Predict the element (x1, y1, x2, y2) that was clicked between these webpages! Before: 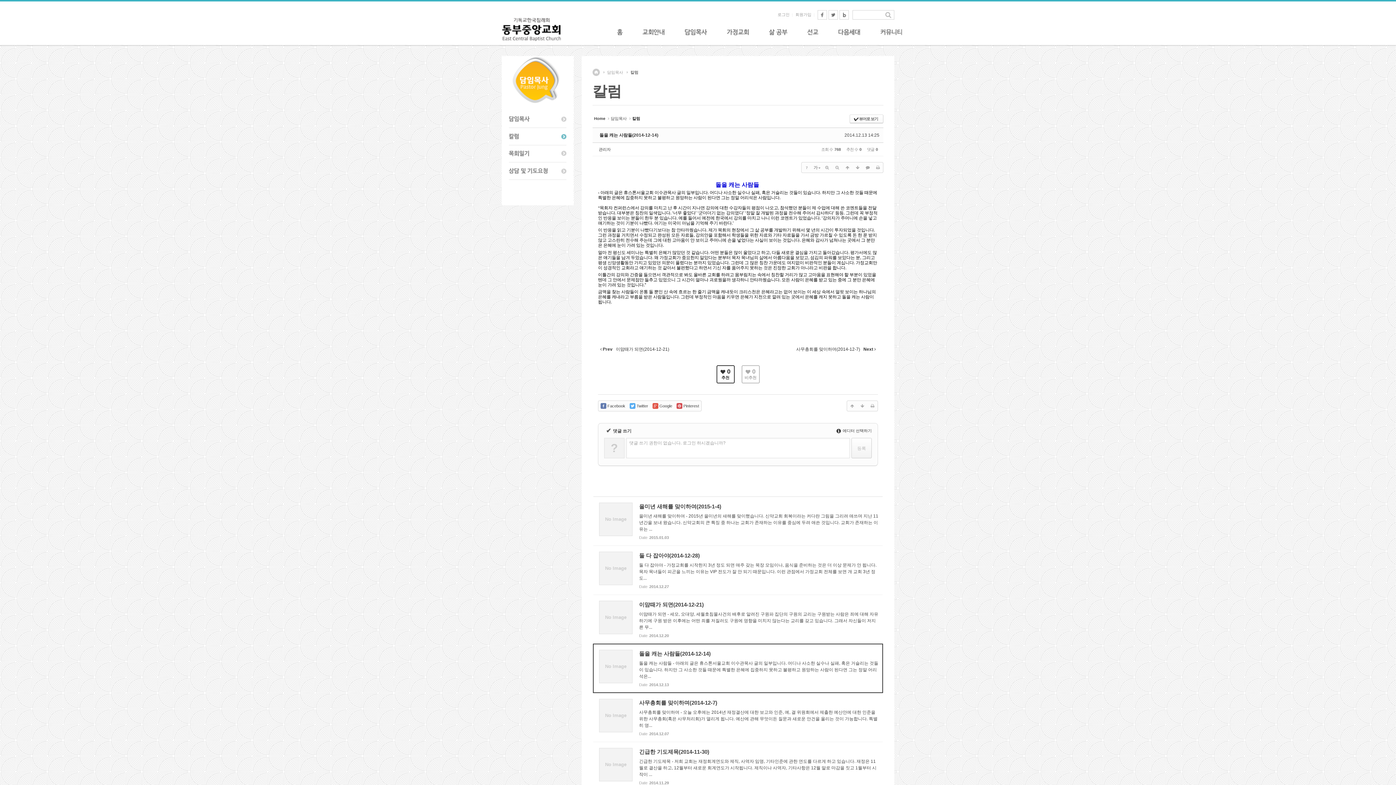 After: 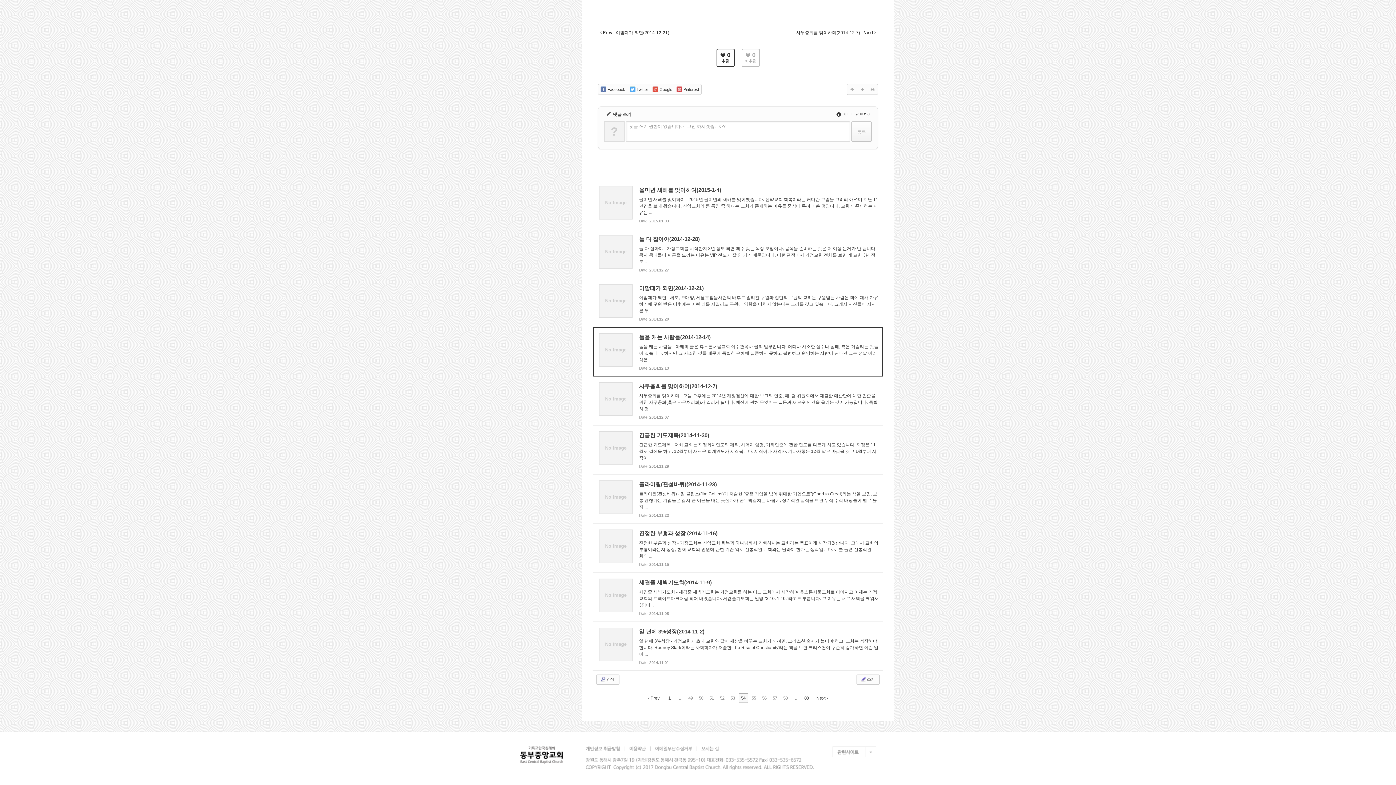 Action: bbox: (862, 162, 873, 172)